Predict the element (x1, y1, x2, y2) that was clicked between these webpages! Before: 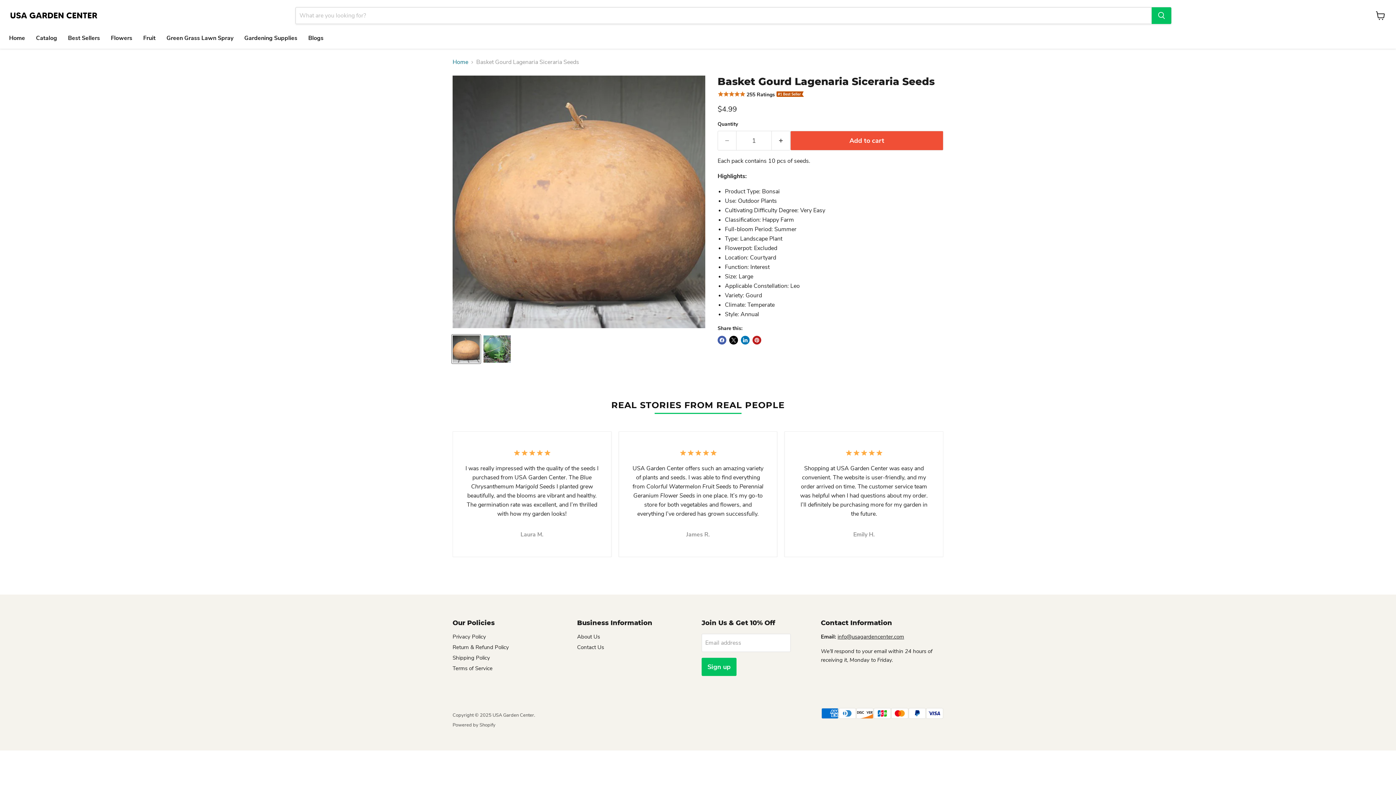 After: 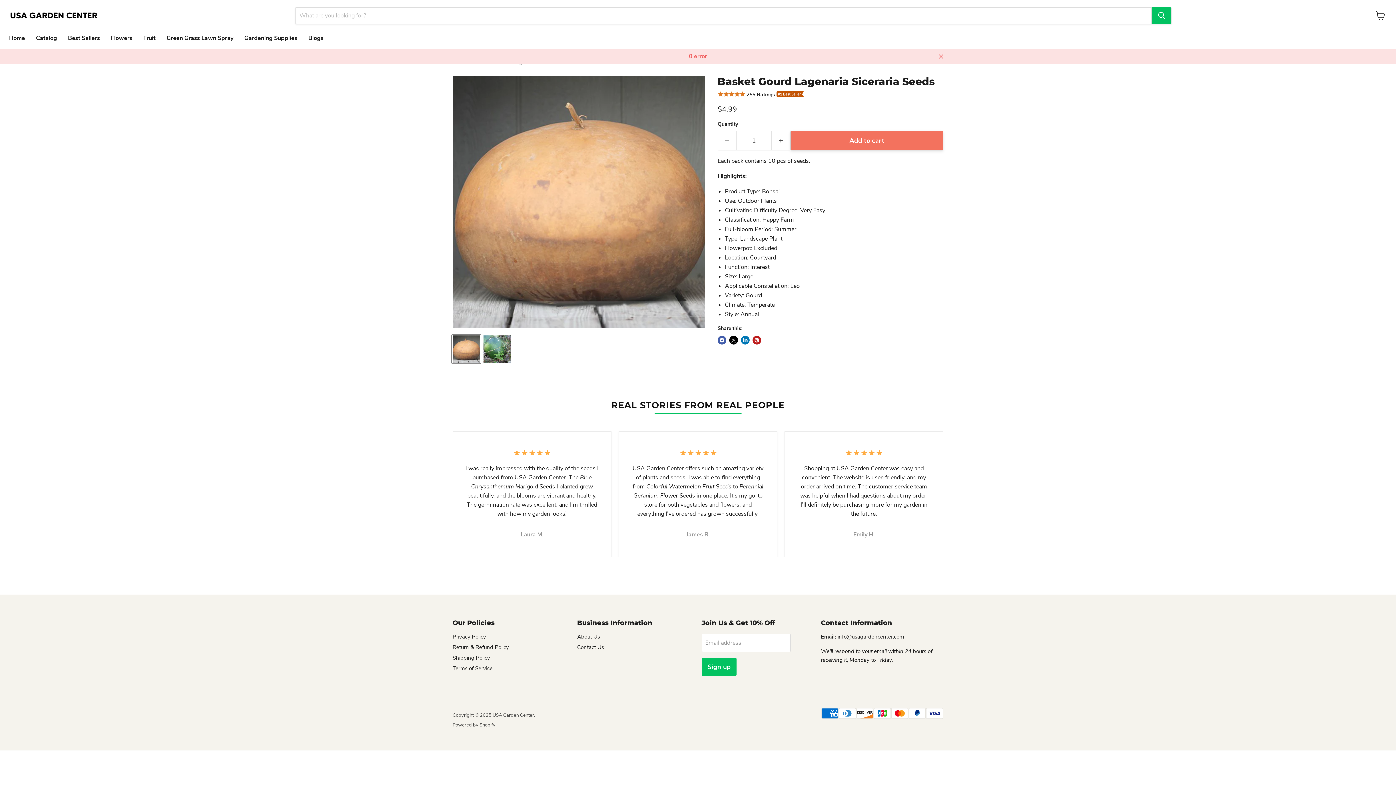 Action: bbox: (790, 130, 943, 150) label: Add to cart